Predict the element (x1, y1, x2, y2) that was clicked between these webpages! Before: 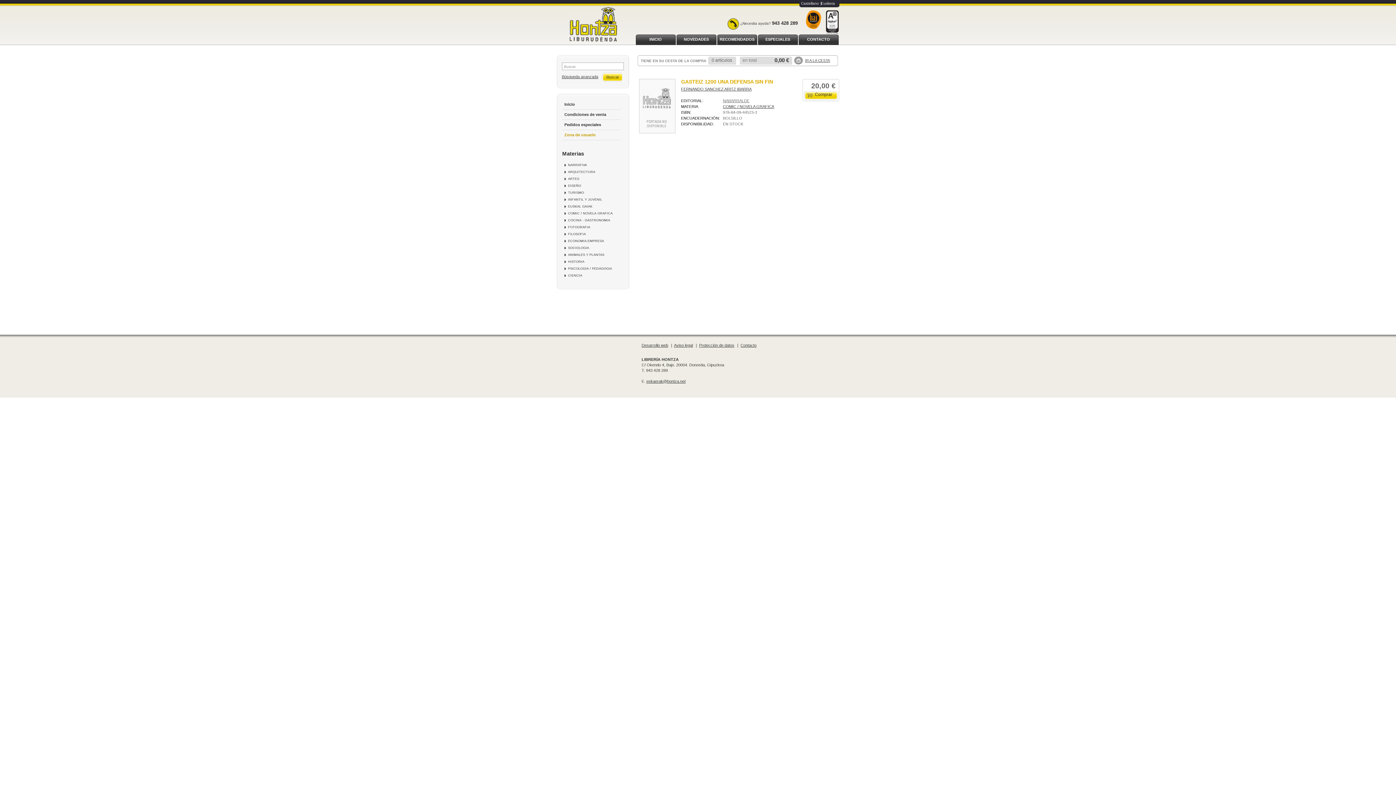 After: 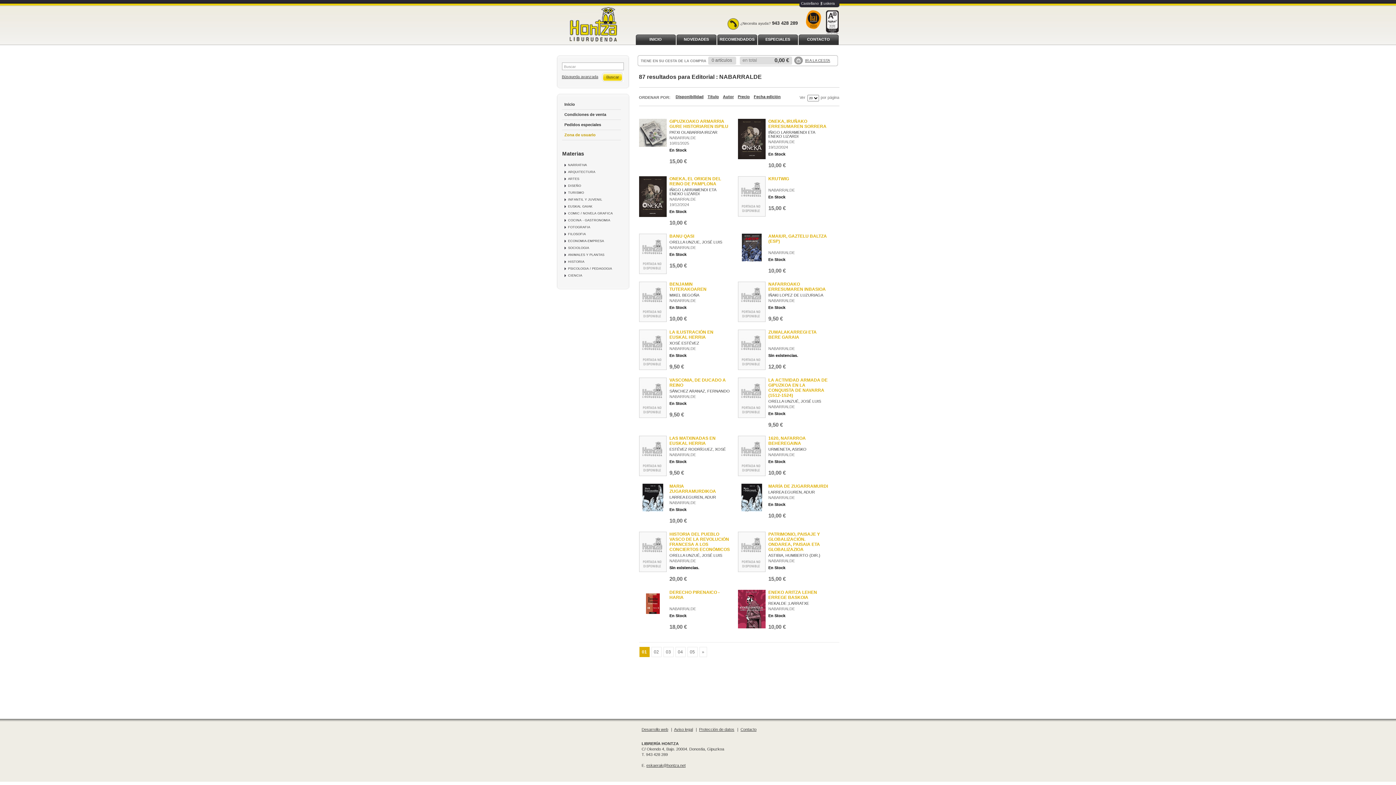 Action: bbox: (723, 98, 749, 102) label: NABARRALDE